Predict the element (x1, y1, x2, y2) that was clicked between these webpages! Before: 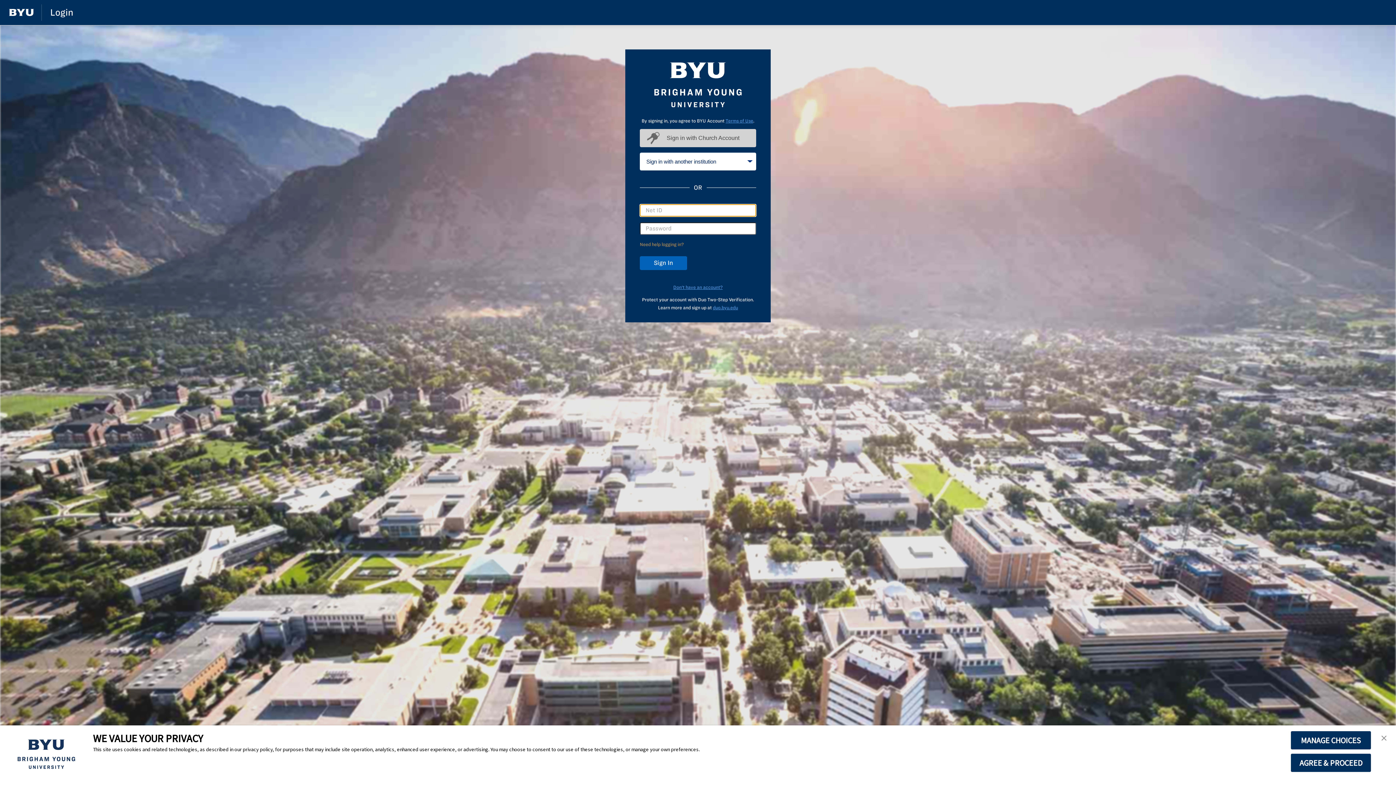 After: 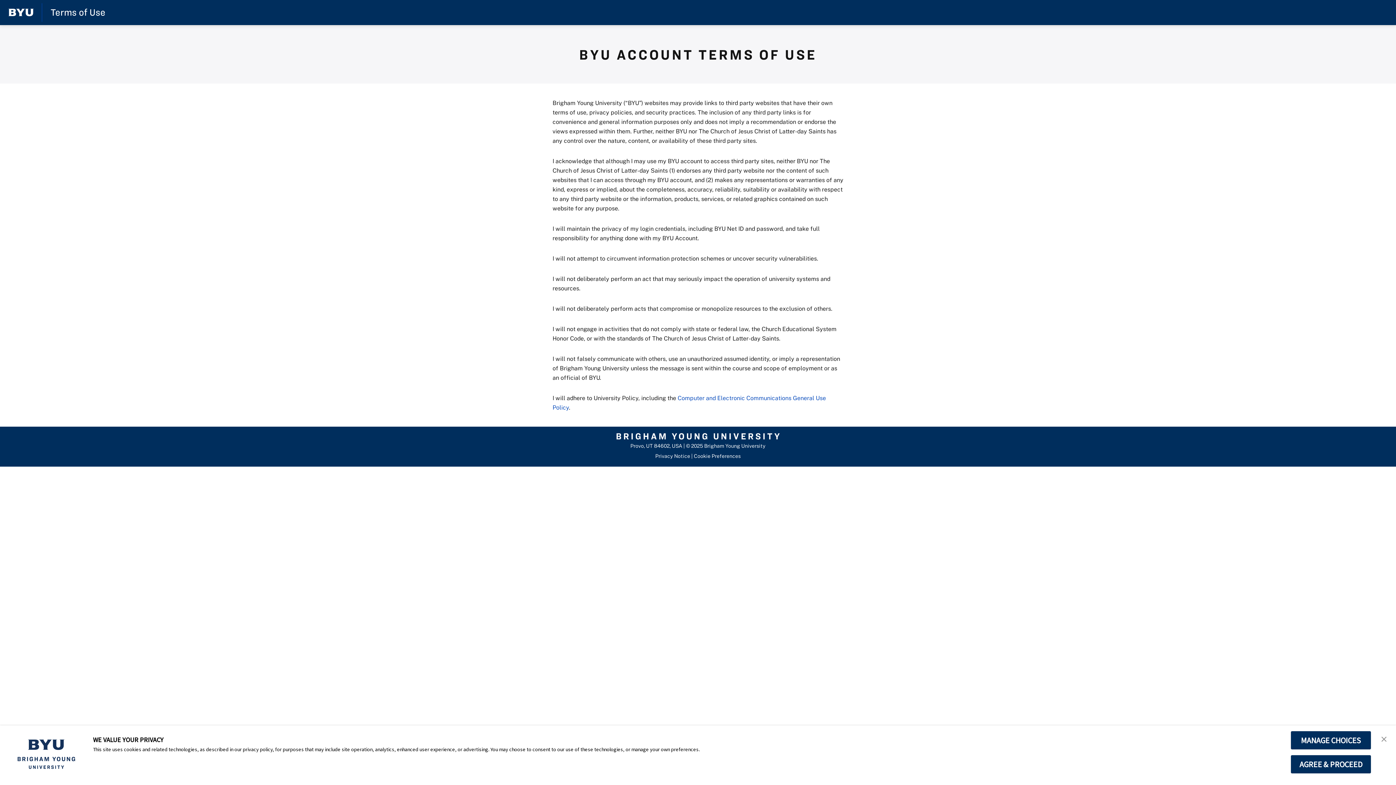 Action: bbox: (725, 118, 753, 123) label: Terms of Use